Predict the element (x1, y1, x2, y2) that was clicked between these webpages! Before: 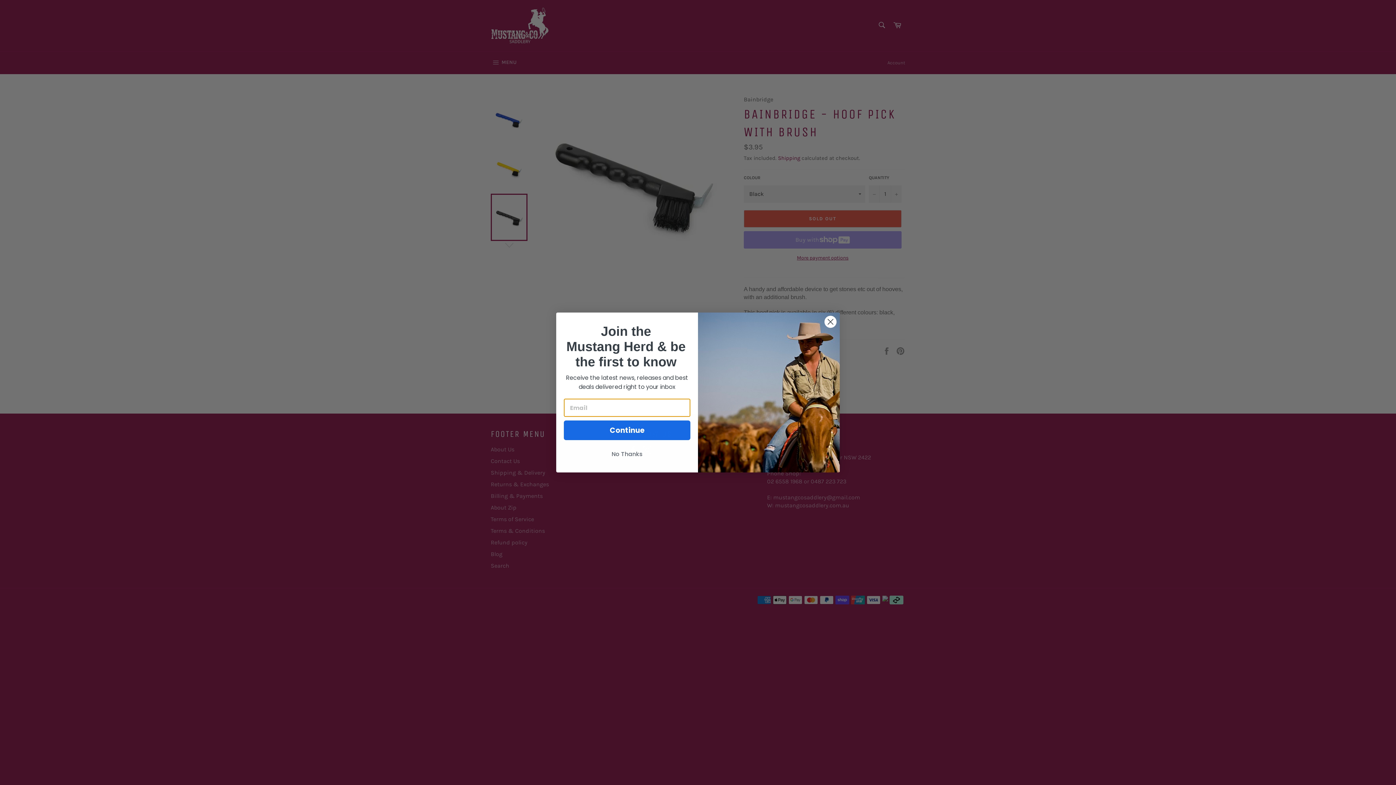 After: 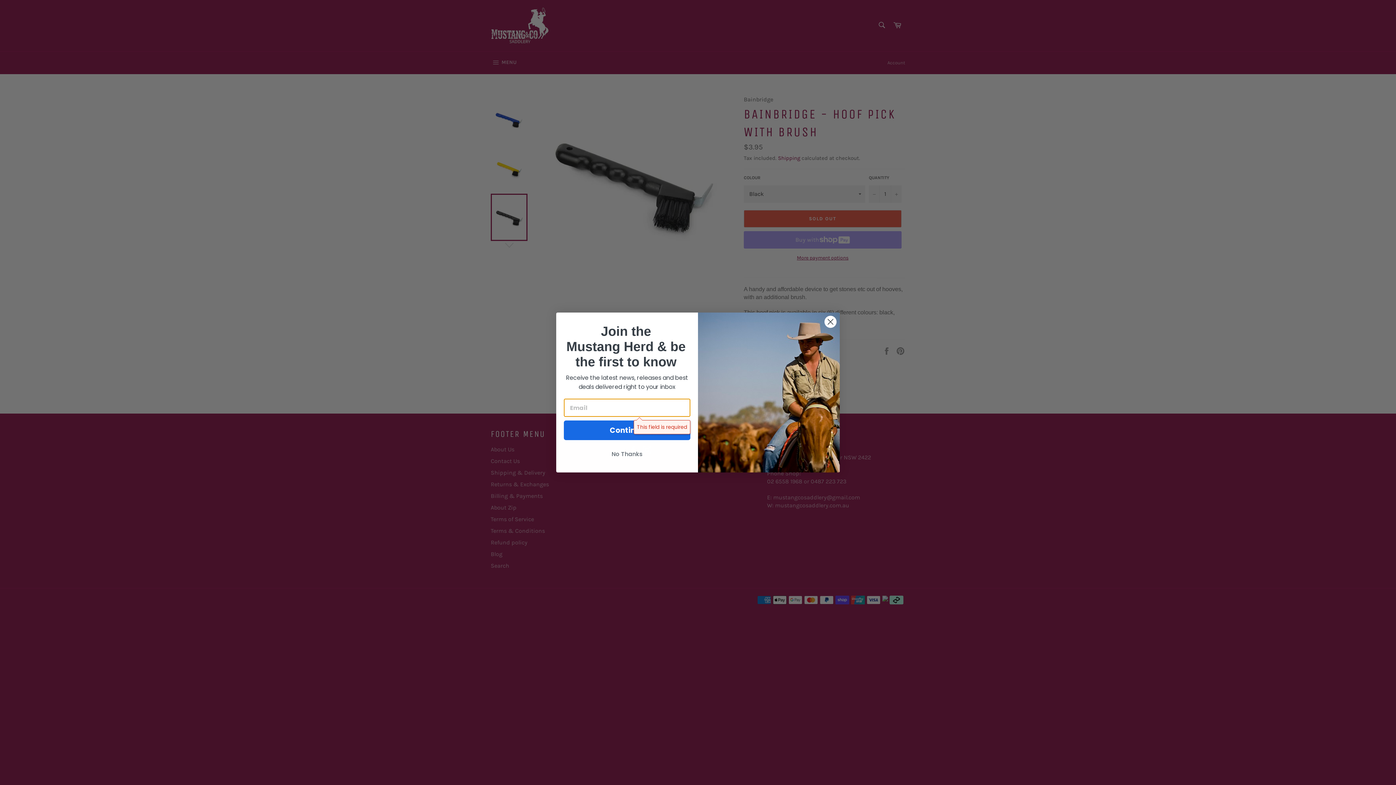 Action: bbox: (564, 420, 690, 440) label: Continue